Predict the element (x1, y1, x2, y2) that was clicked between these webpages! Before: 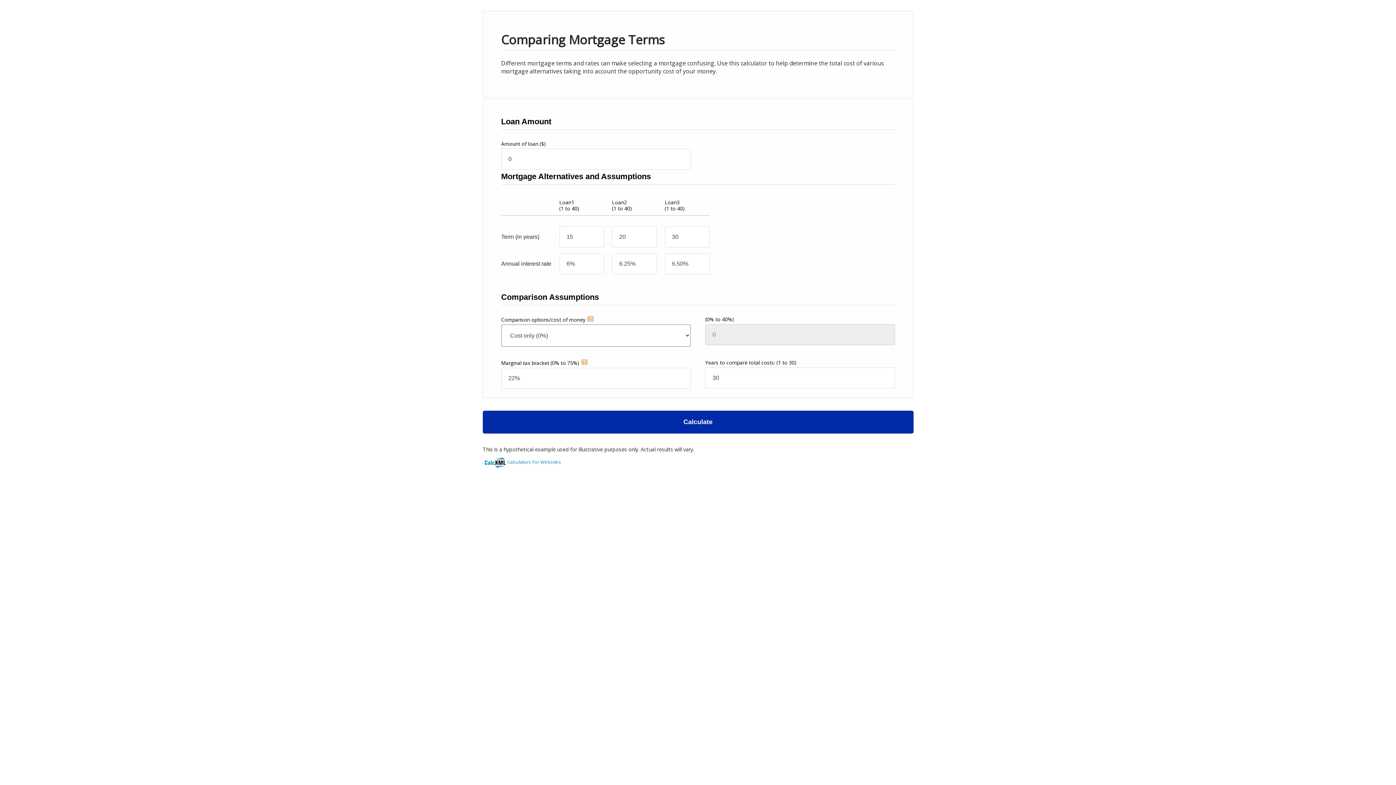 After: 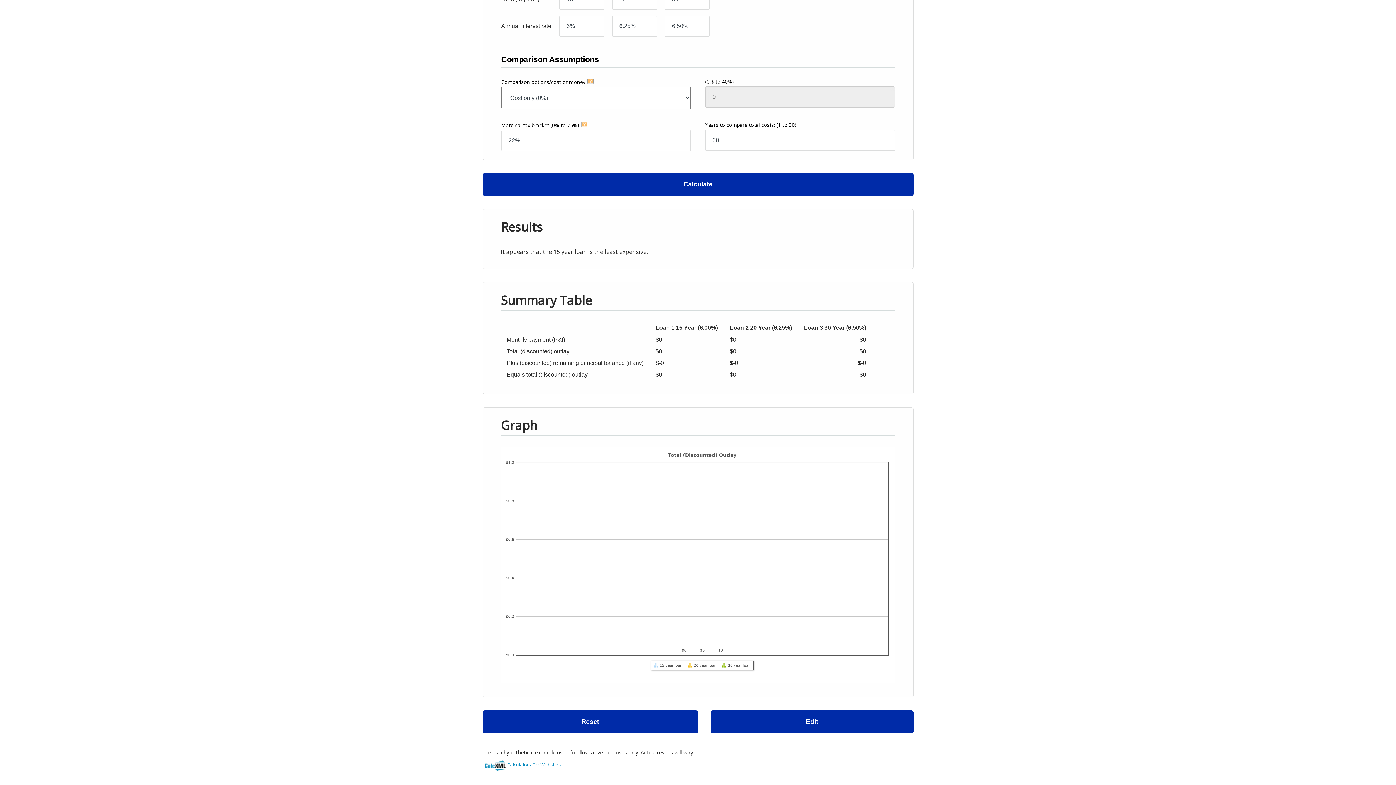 Action: label: Calculate bbox: (482, 410, 913, 433)